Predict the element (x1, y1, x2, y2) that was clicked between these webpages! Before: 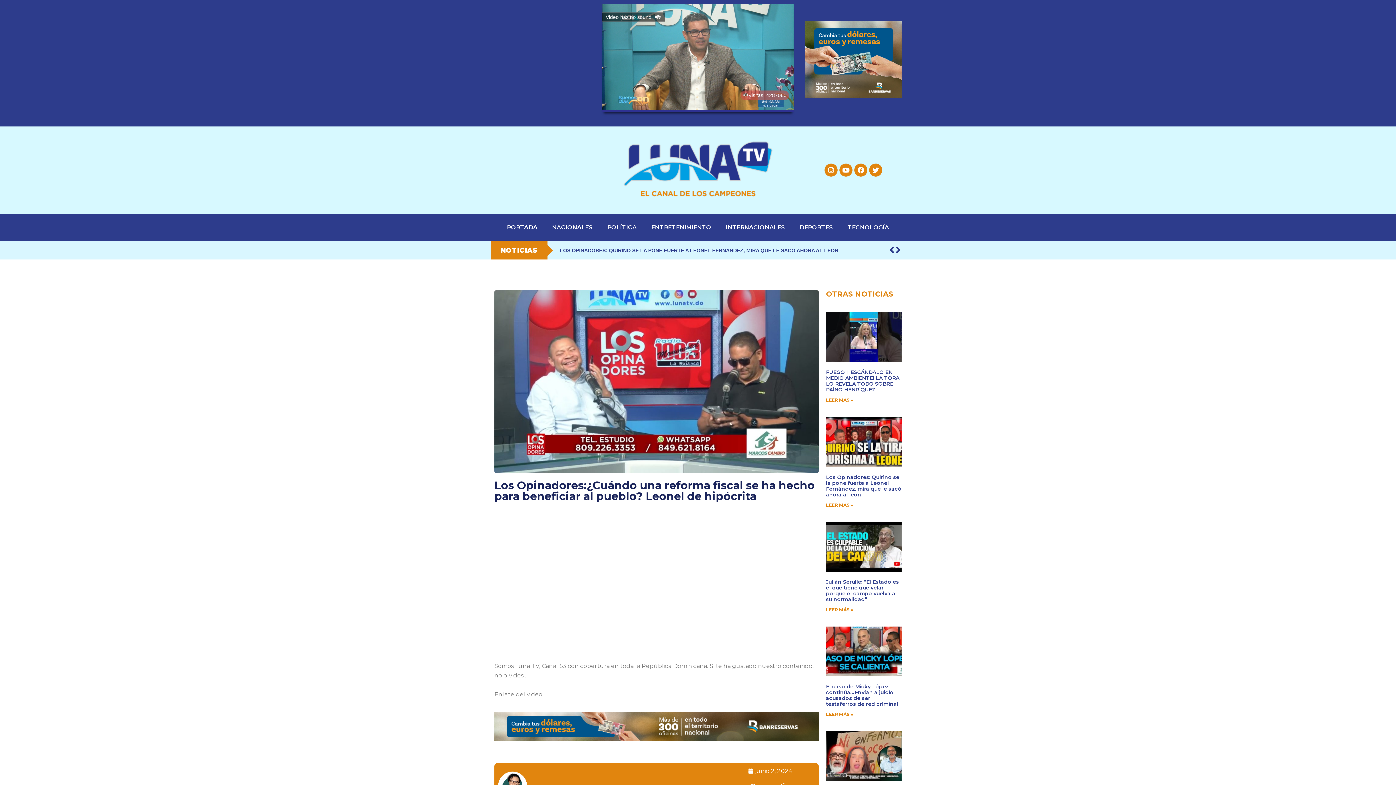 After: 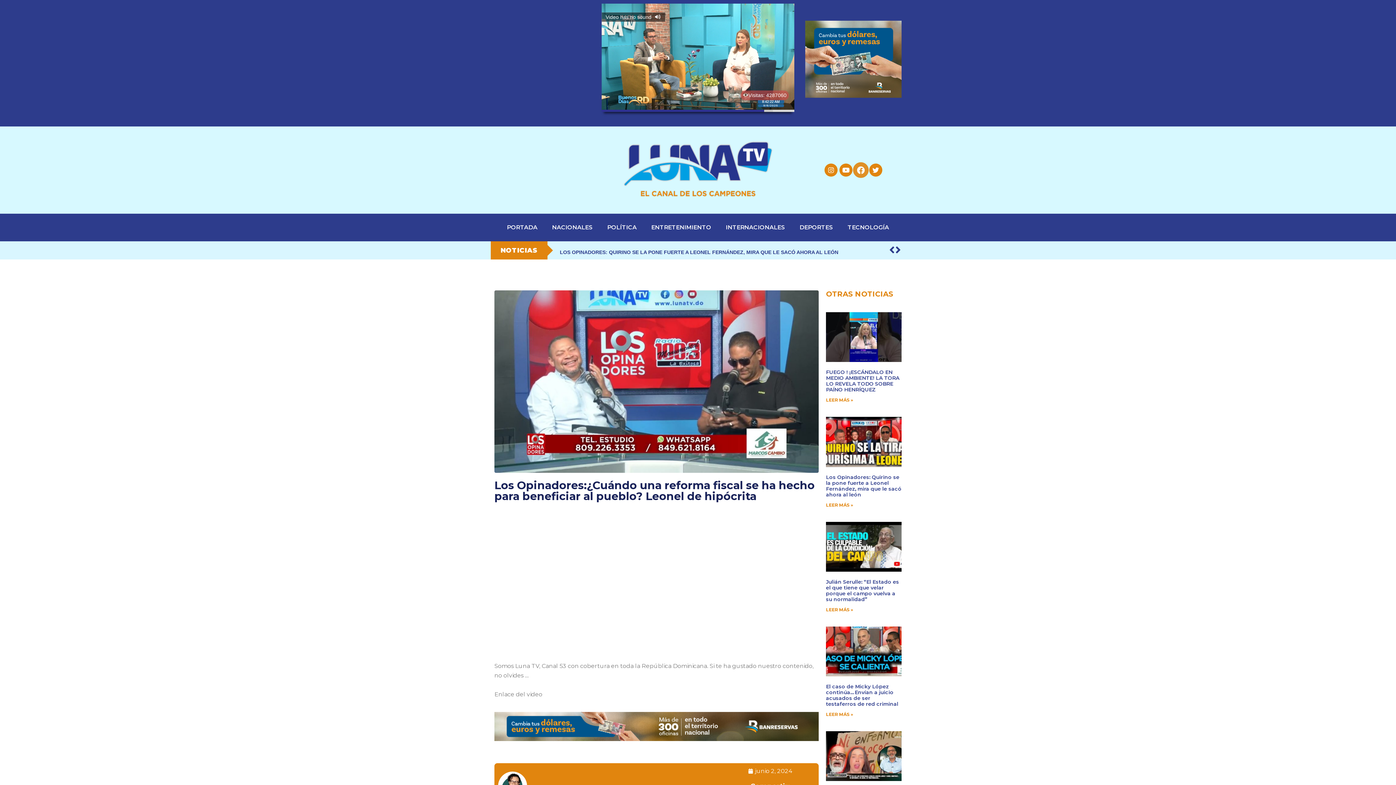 Action: bbox: (854, 163, 867, 176) label: Facebook